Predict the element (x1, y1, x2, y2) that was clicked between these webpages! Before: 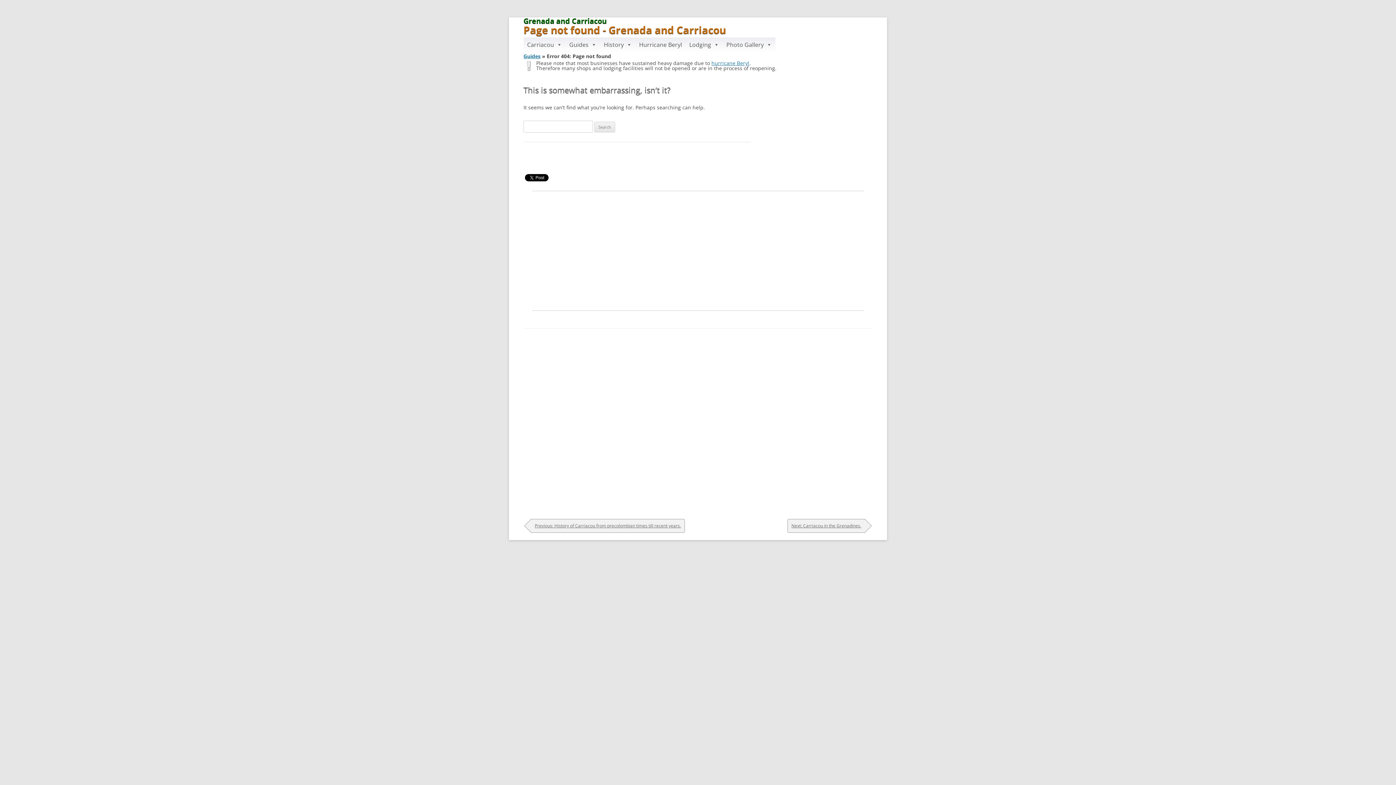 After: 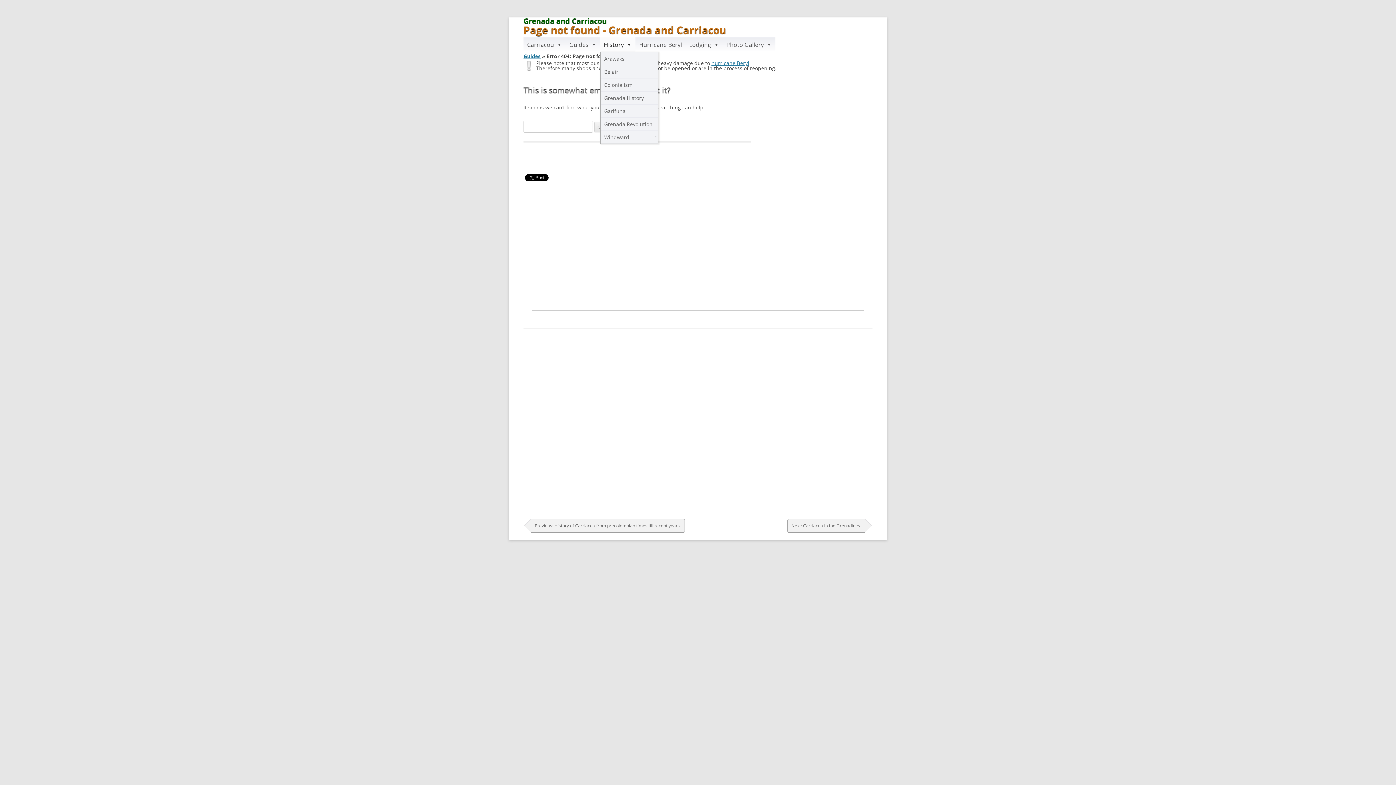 Action: bbox: (600, 37, 635, 52) label: History